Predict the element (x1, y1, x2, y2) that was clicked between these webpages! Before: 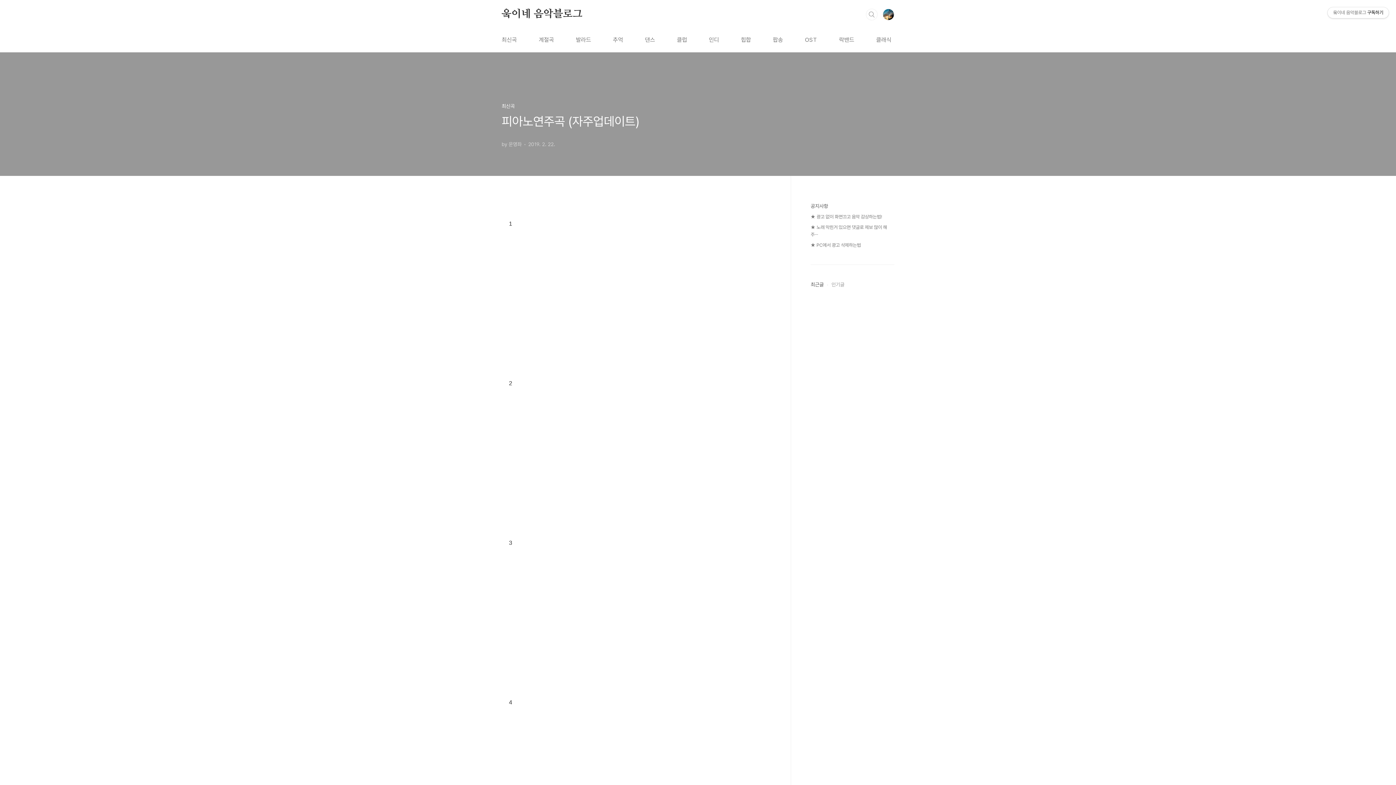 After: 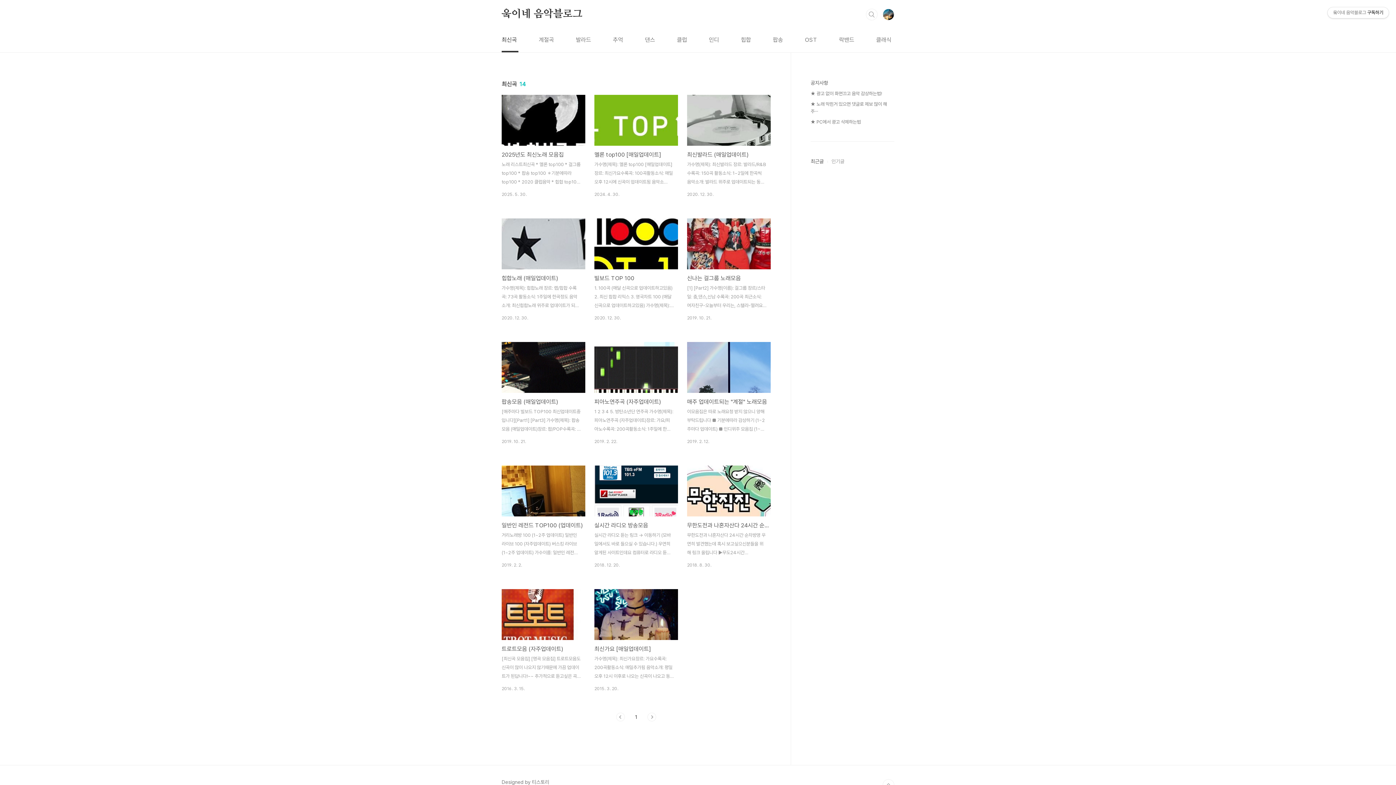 Action: label: 최신곡 bbox: (500, 28, 518, 52)